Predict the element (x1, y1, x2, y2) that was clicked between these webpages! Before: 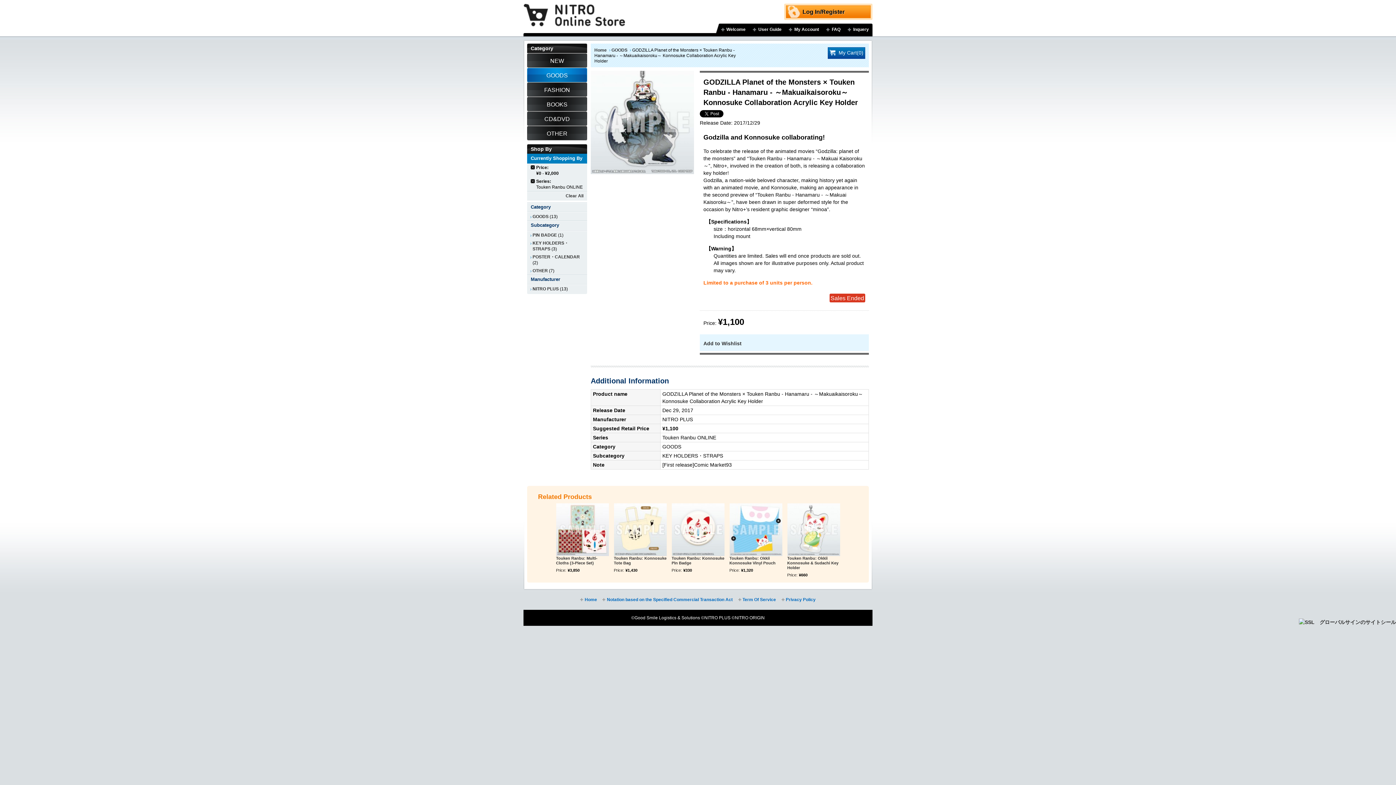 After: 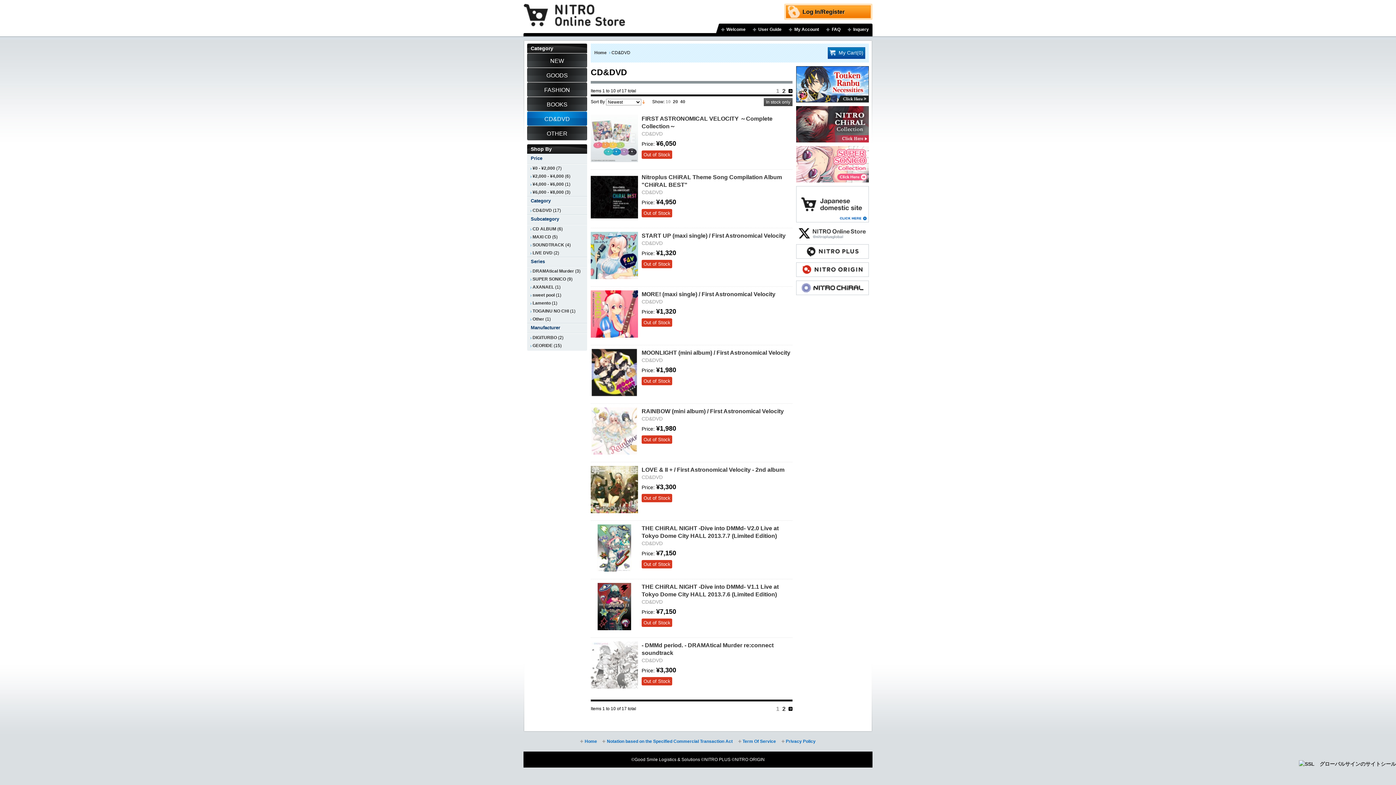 Action: label: CD&DVD bbox: (527, 111, 587, 126)